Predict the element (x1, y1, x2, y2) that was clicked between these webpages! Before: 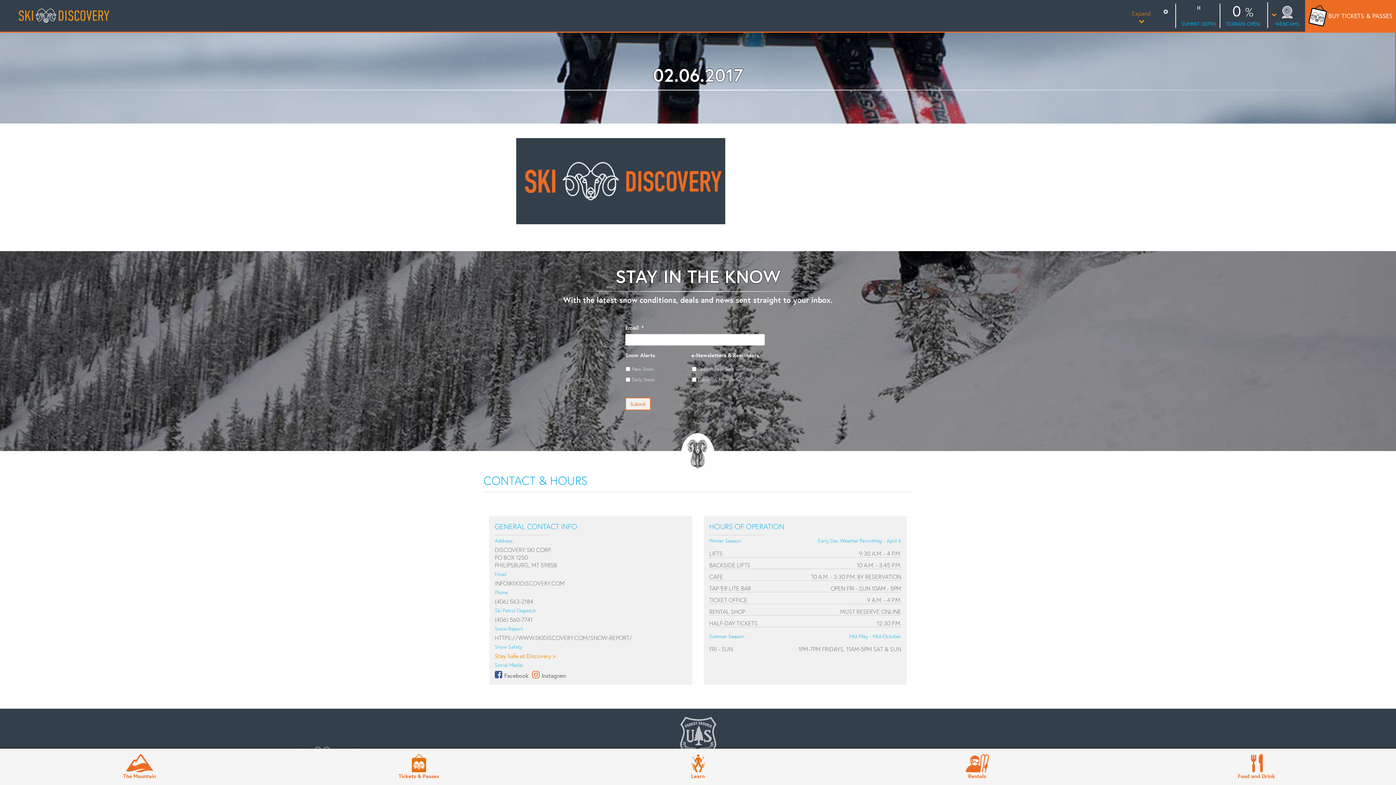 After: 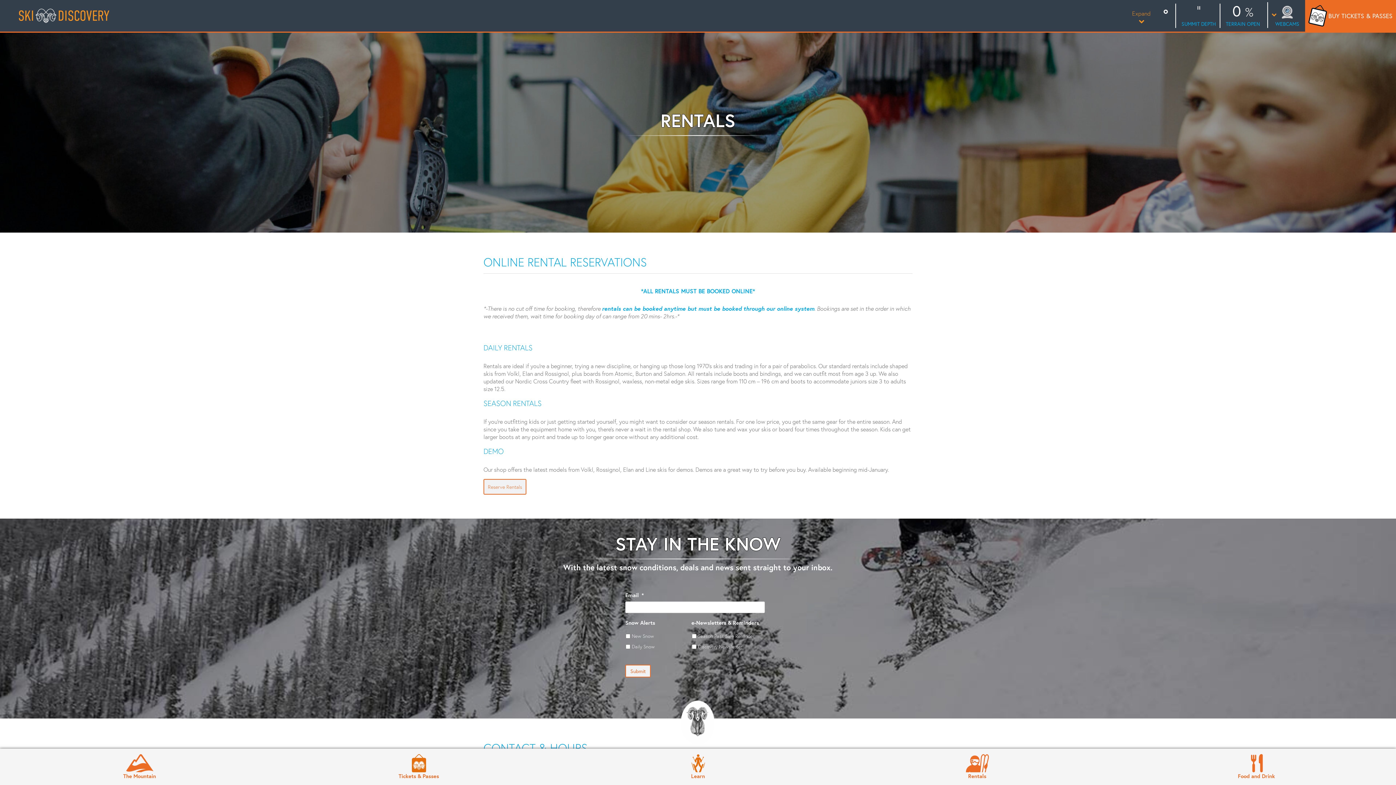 Action: label: Rentals bbox: (837, 754, 1117, 780)